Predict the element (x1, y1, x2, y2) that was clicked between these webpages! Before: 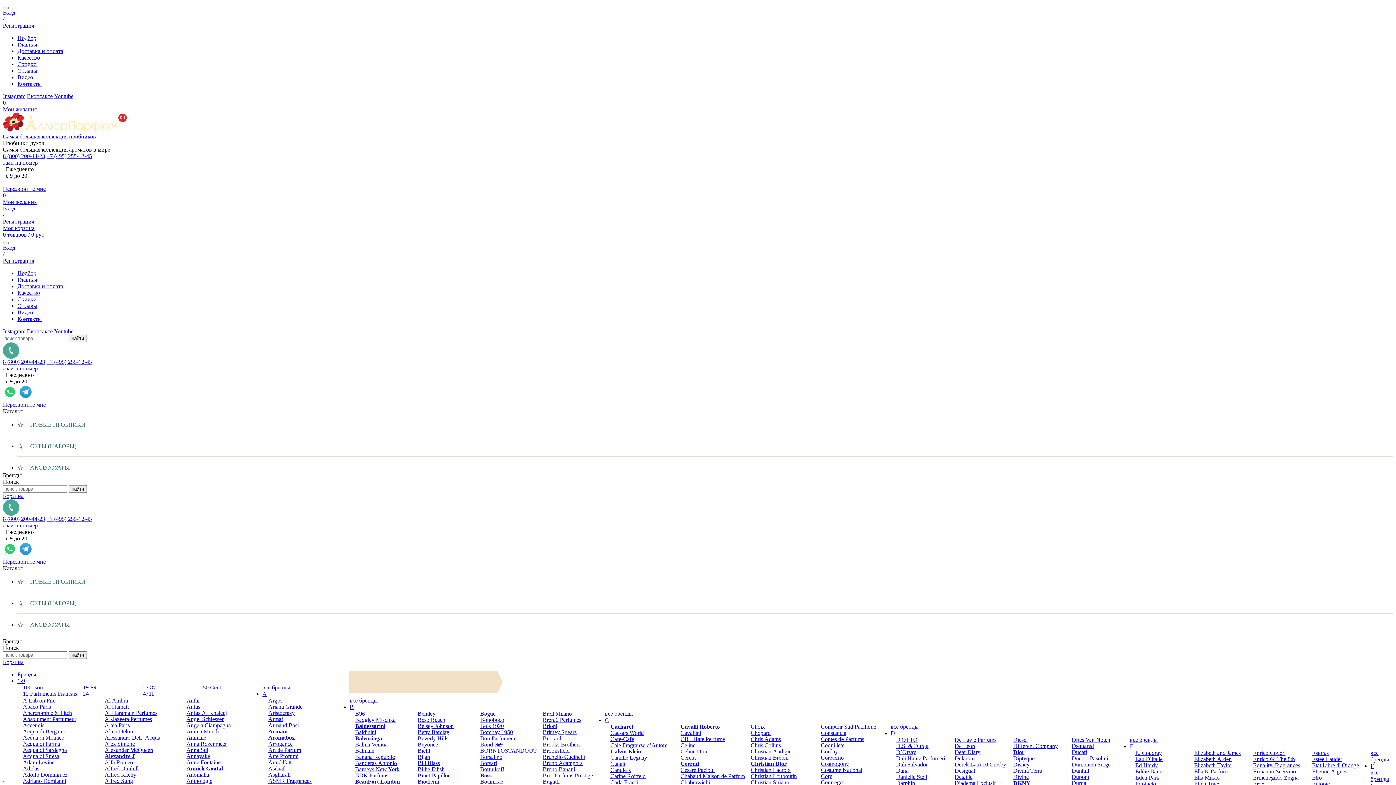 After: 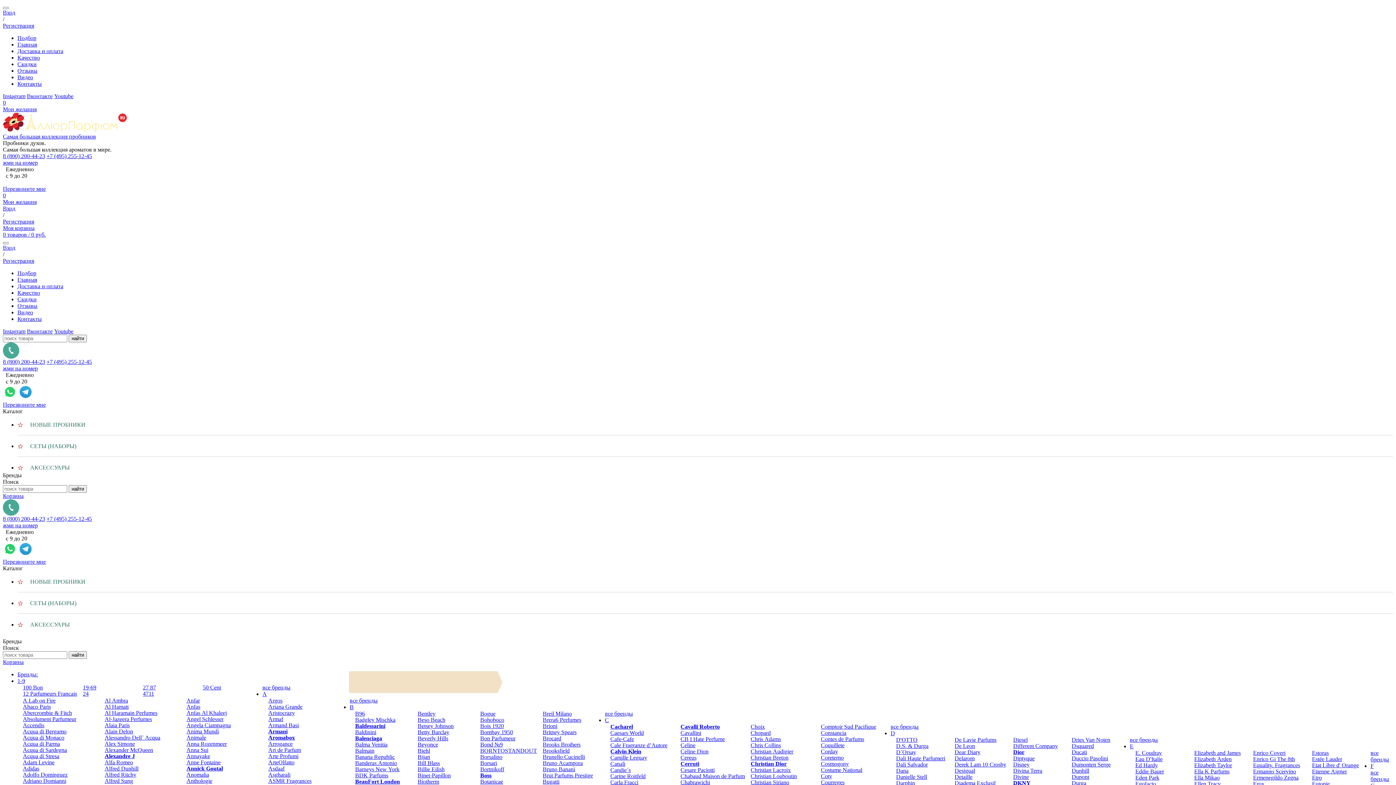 Action: bbox: (1013, 768, 1042, 774) label: Divina Terra